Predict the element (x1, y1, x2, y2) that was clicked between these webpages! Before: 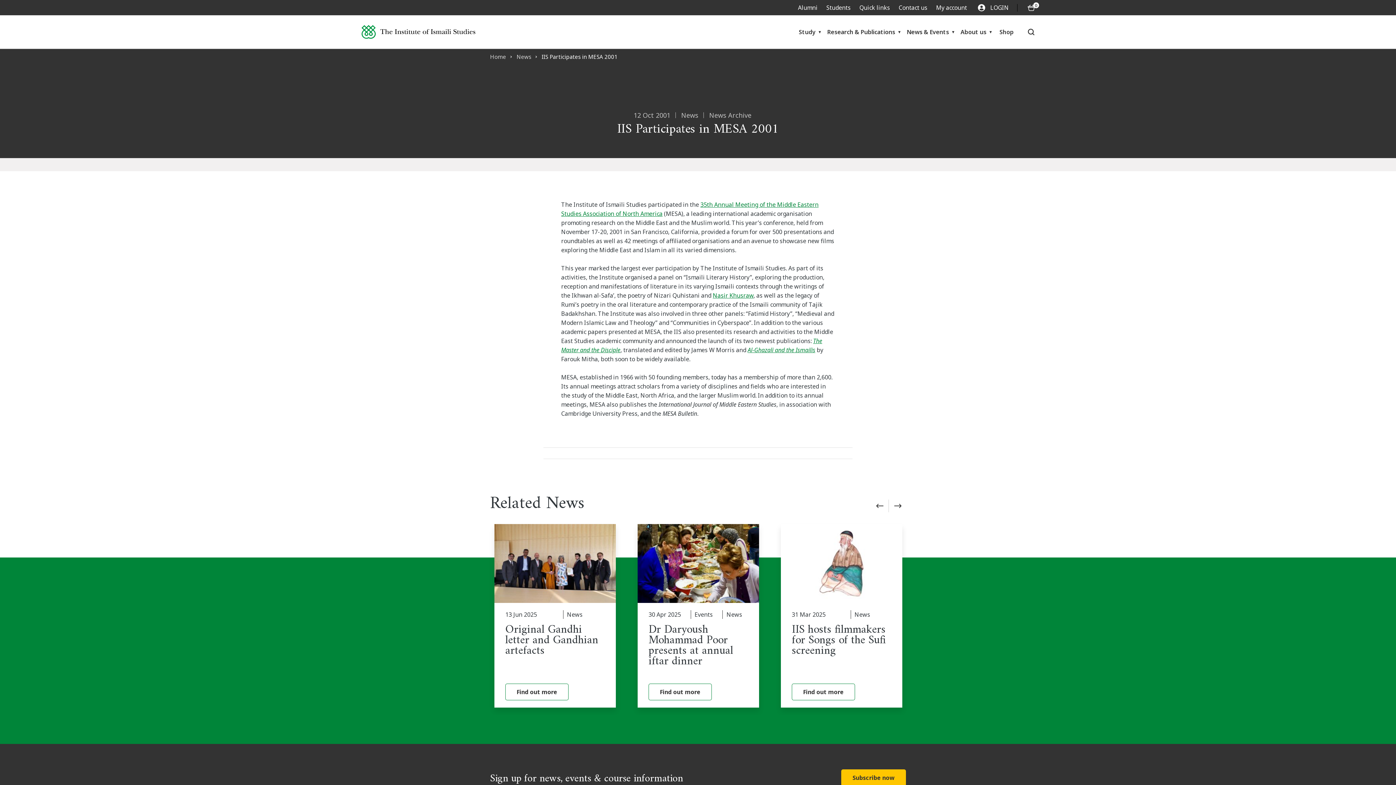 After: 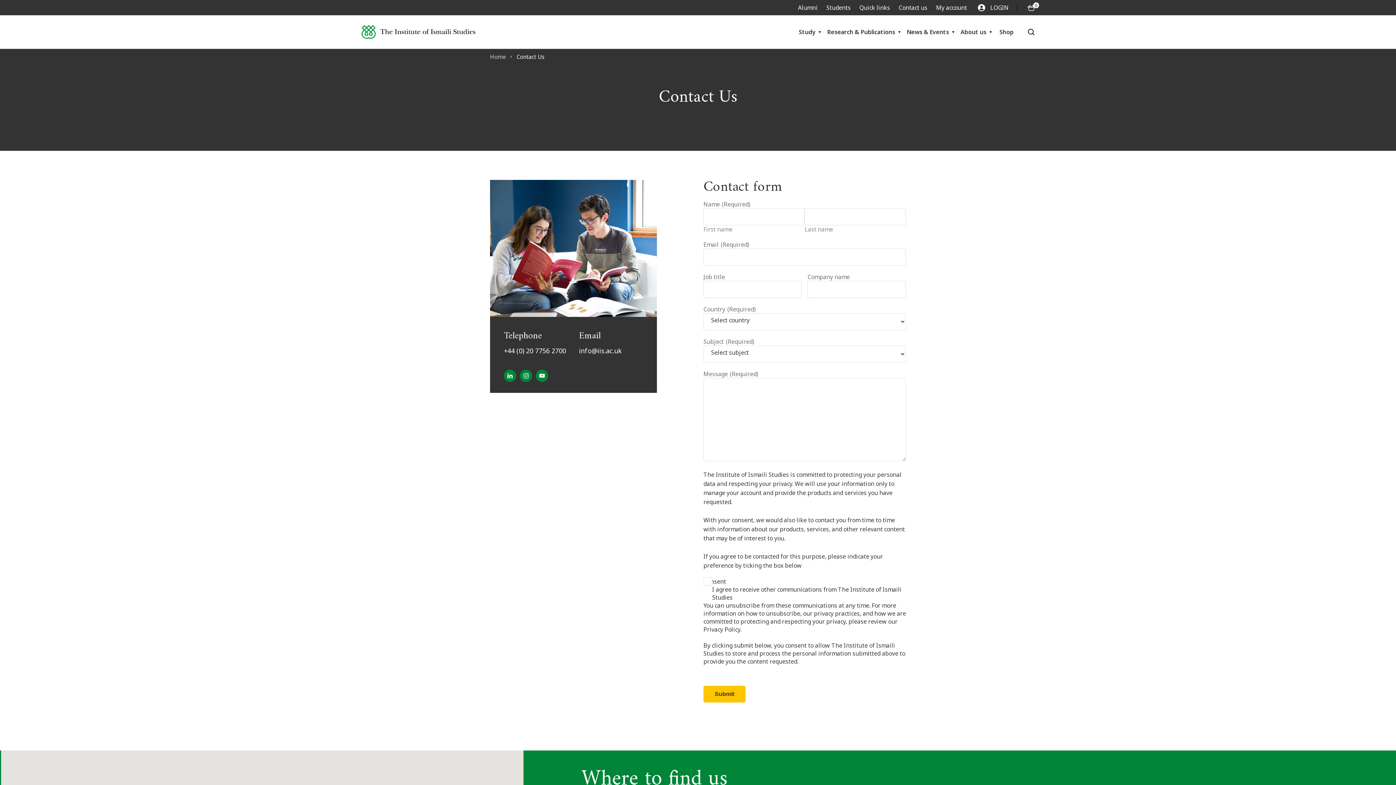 Action: label: Contact us bbox: (898, 3, 927, 11)